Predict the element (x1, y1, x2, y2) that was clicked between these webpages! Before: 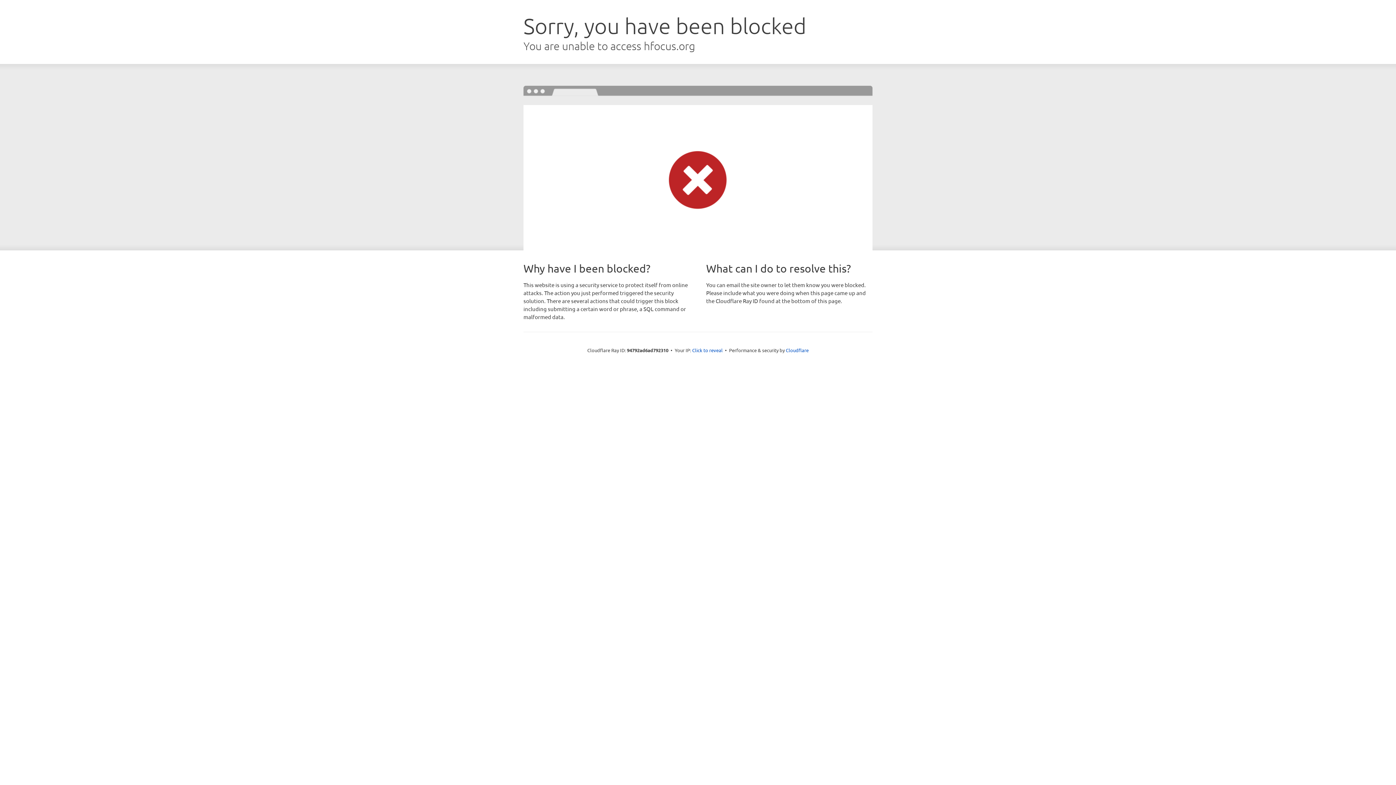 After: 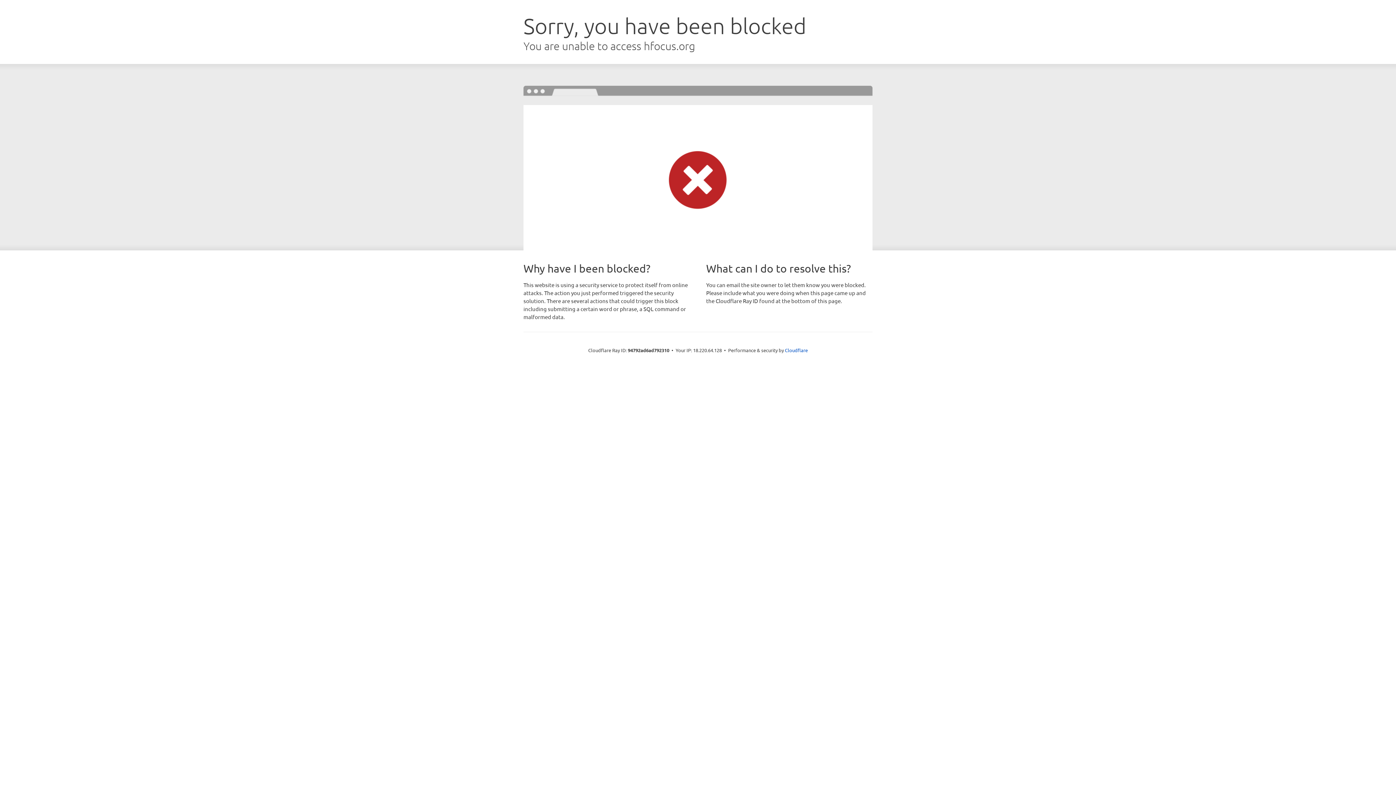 Action: bbox: (692, 346, 722, 353) label: Click to reveal